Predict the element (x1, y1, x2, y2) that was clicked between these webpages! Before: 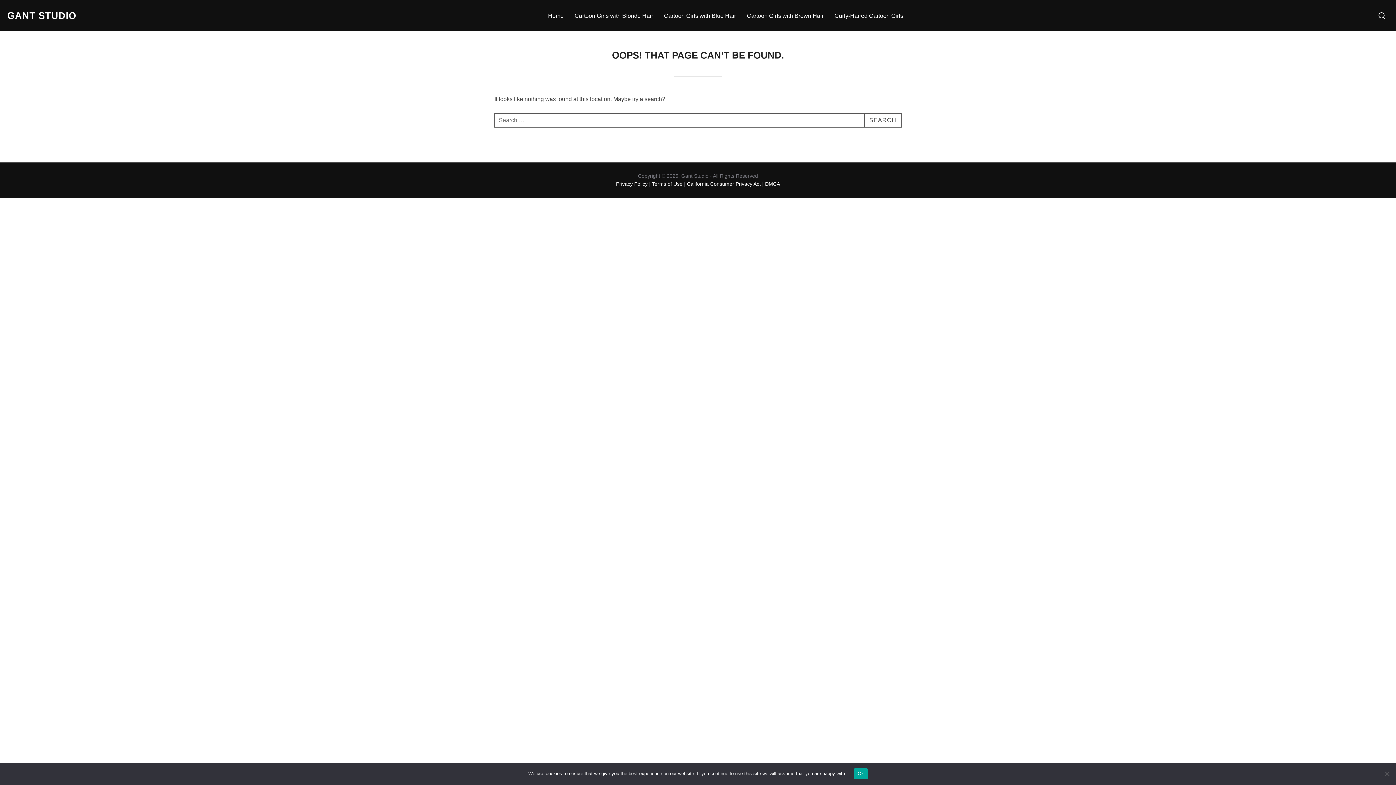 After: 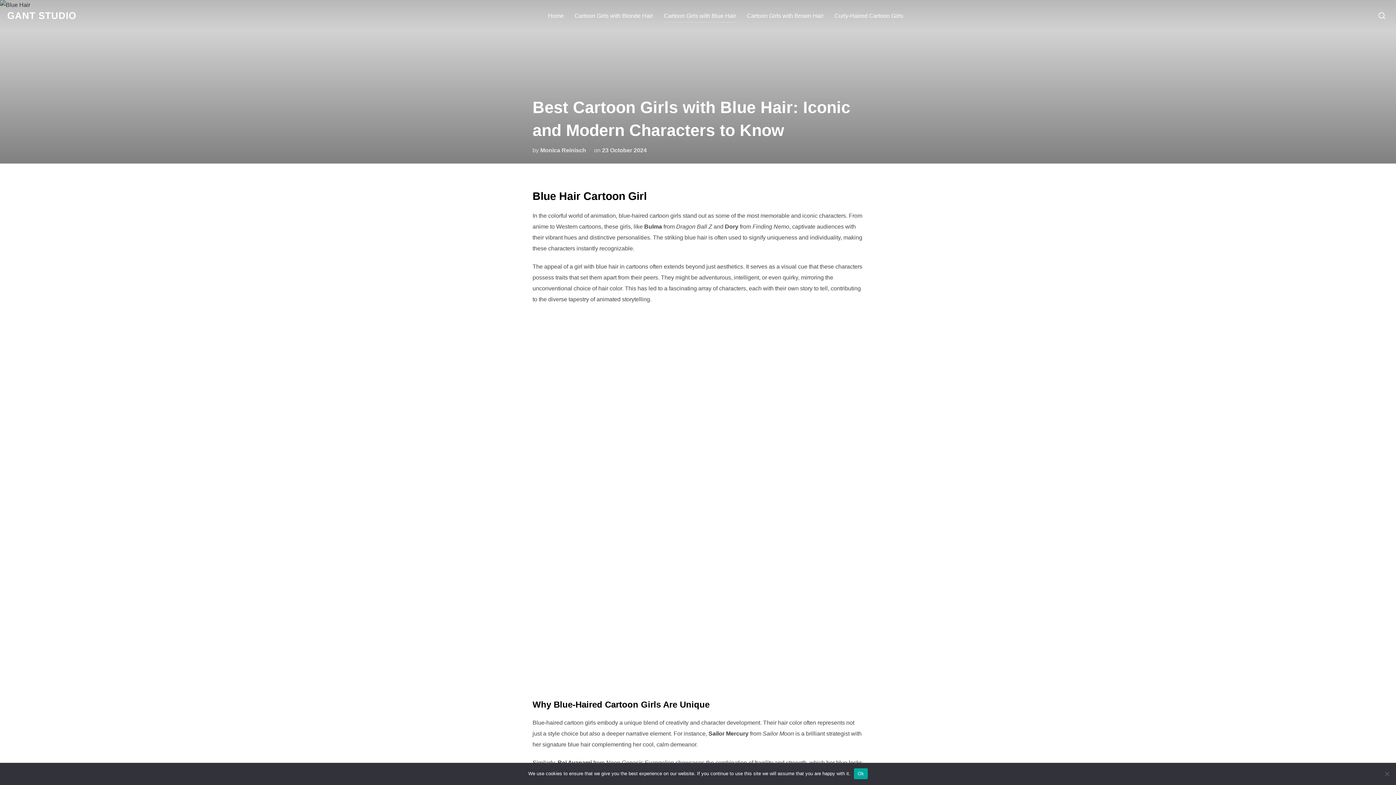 Action: label: Cartoon Girls with Blue Hair bbox: (664, 8, 736, 22)